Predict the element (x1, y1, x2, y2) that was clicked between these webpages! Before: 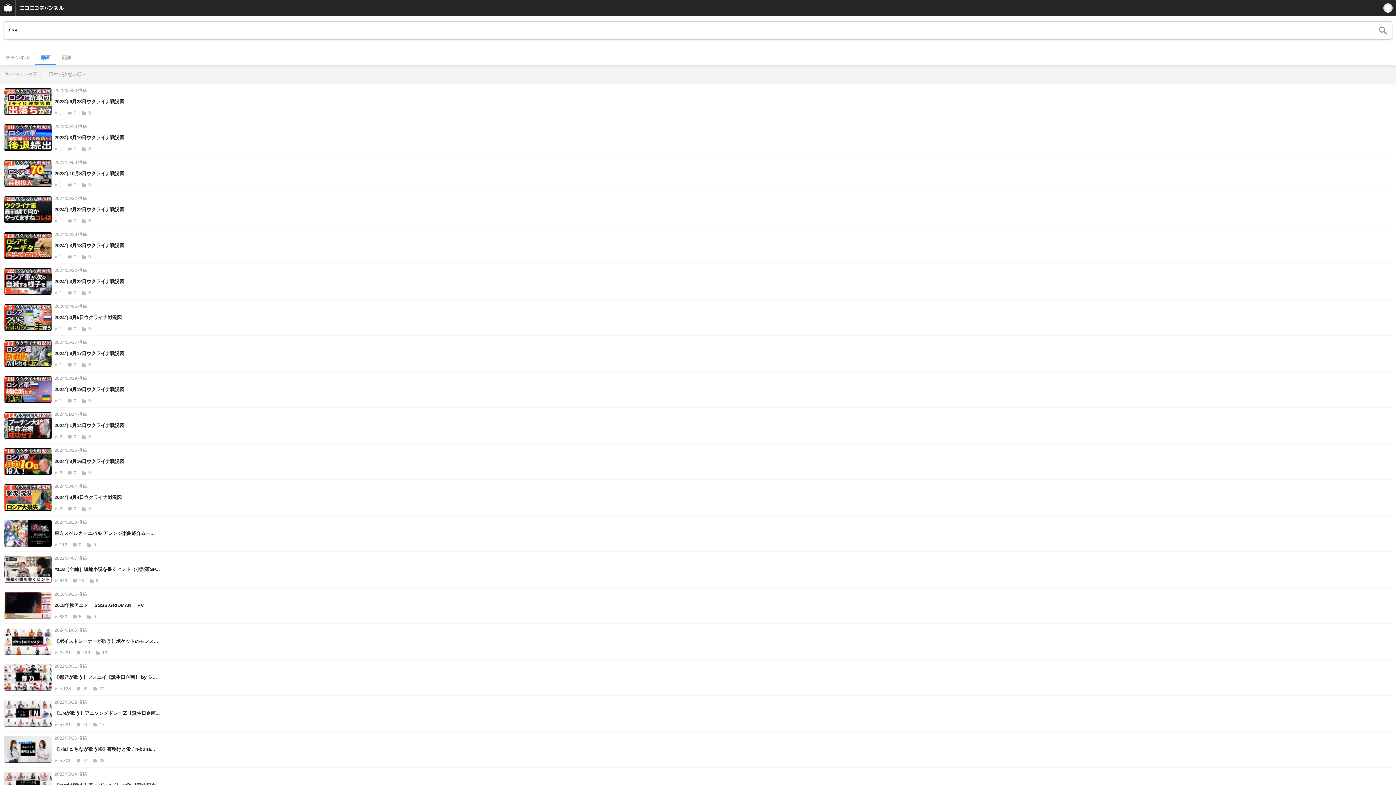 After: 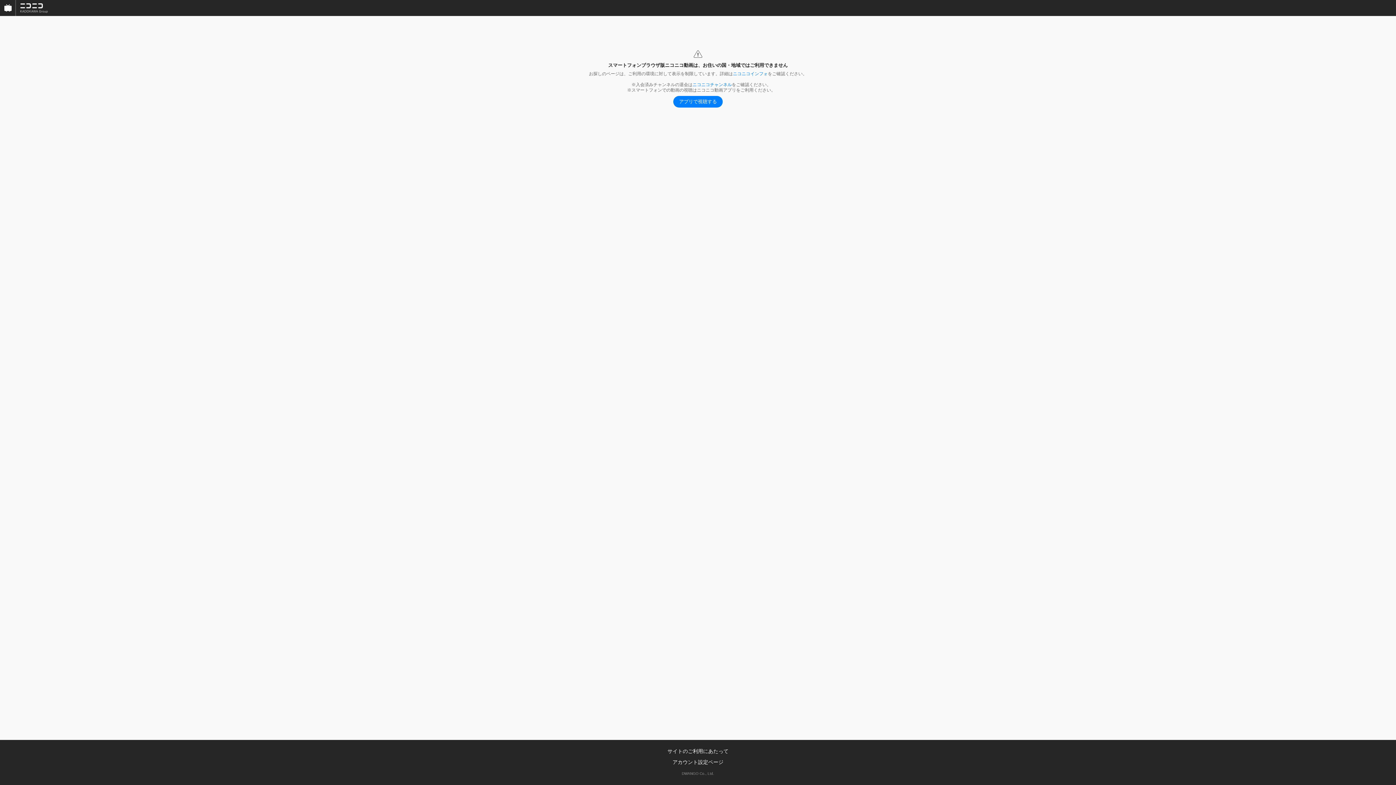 Action: label: 会員無料
2024/02/22 投稿
2024年2月22日ウクライナ戦況図
1 0 0 bbox: (4, 196, 1392, 223)